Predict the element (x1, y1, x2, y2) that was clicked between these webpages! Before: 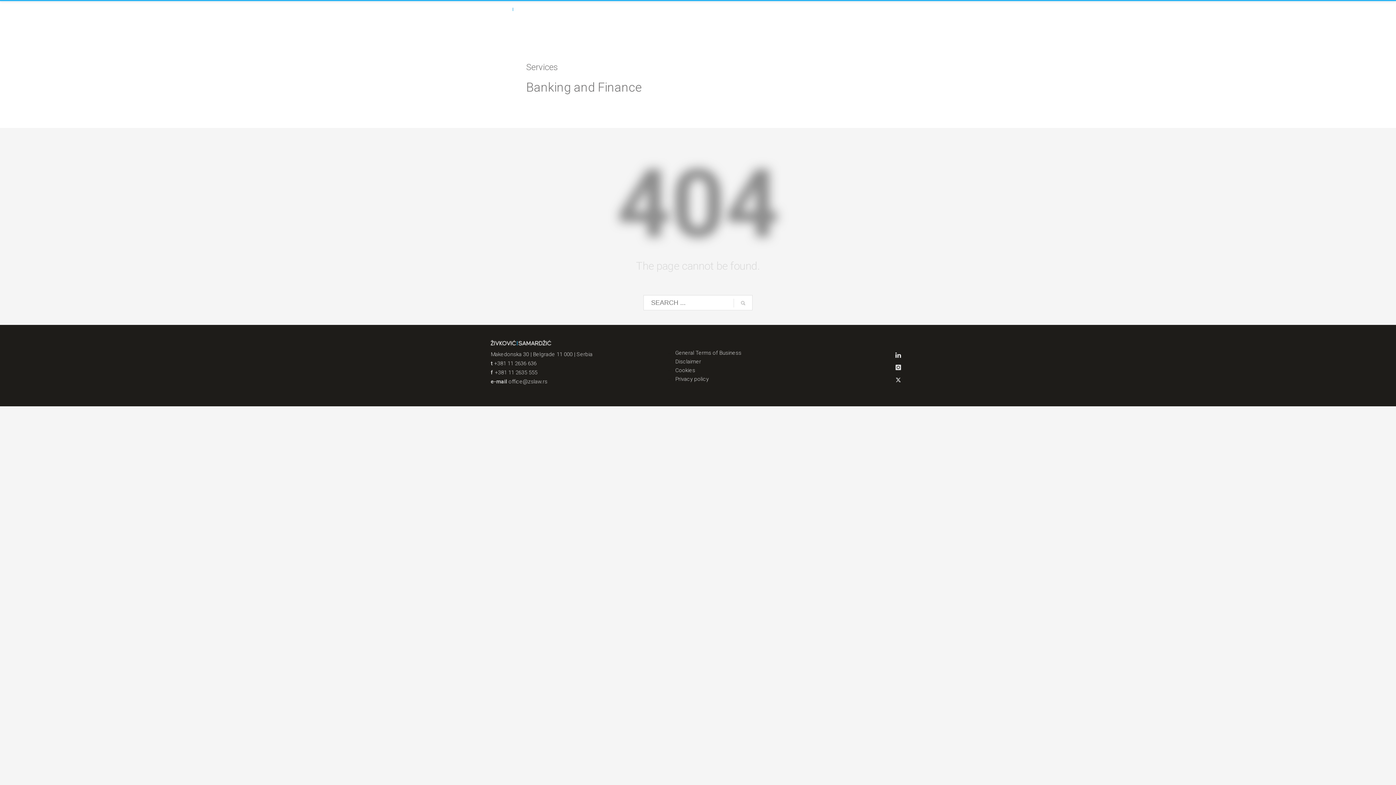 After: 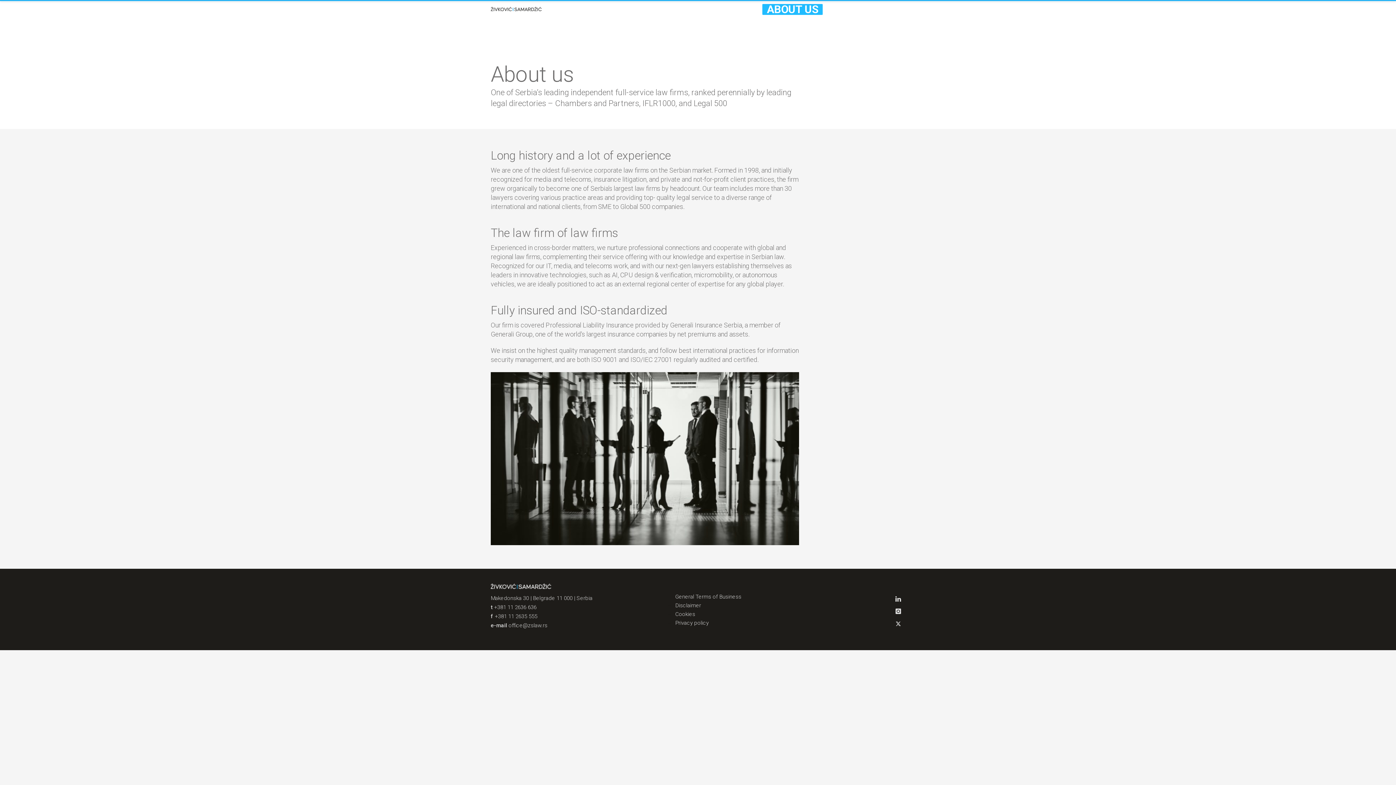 Action: label: ABOUT US bbox: (762, 1, 823, 17)